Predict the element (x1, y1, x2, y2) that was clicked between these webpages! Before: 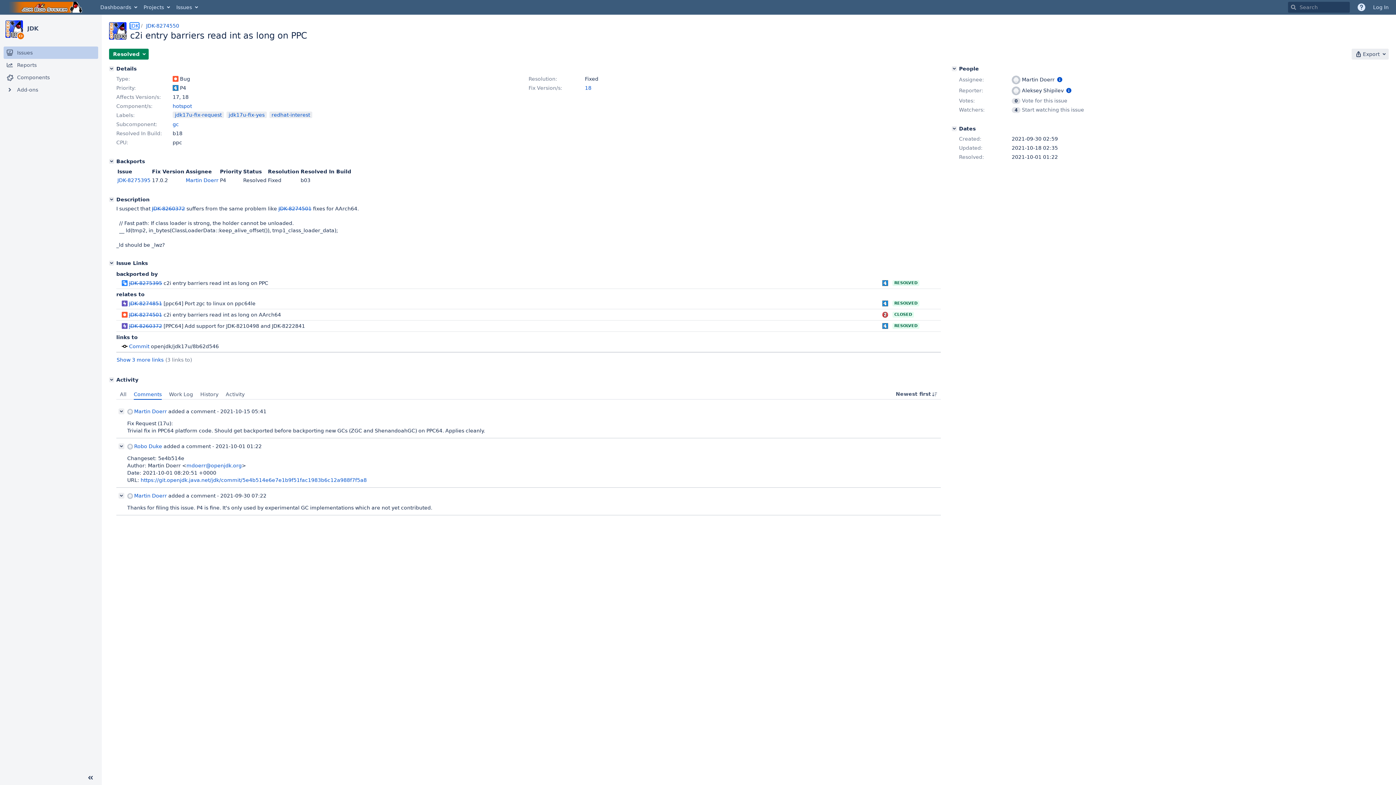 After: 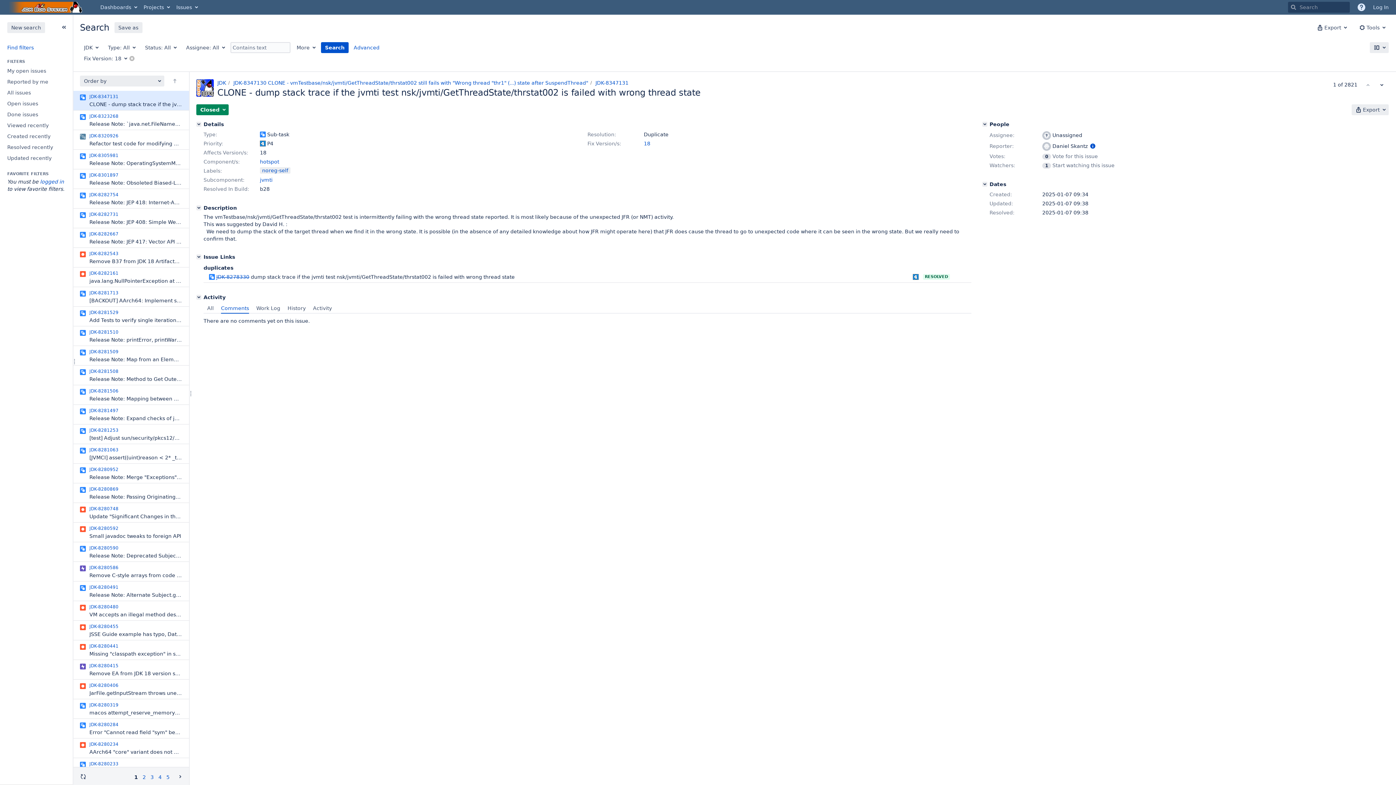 Action: label: 18 bbox: (585, 85, 591, 90)